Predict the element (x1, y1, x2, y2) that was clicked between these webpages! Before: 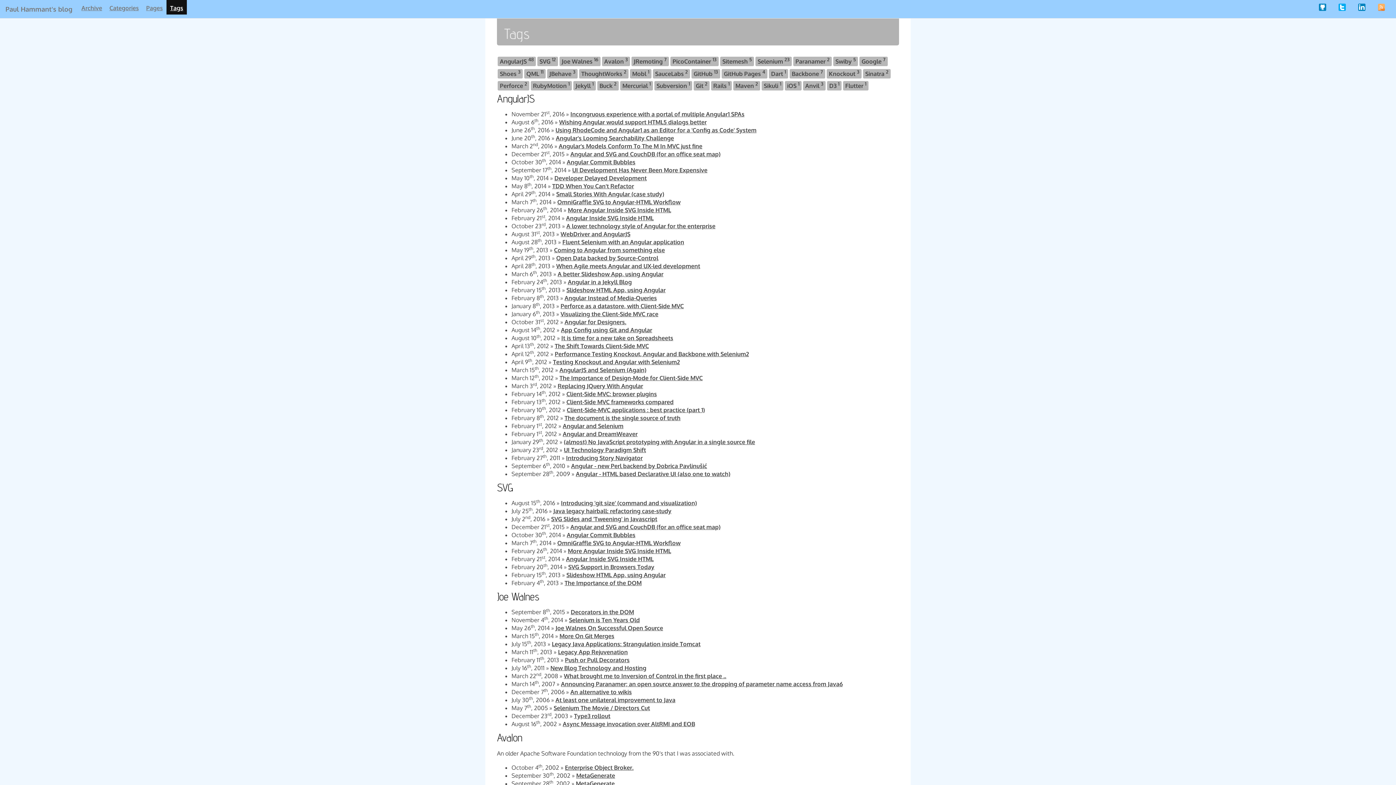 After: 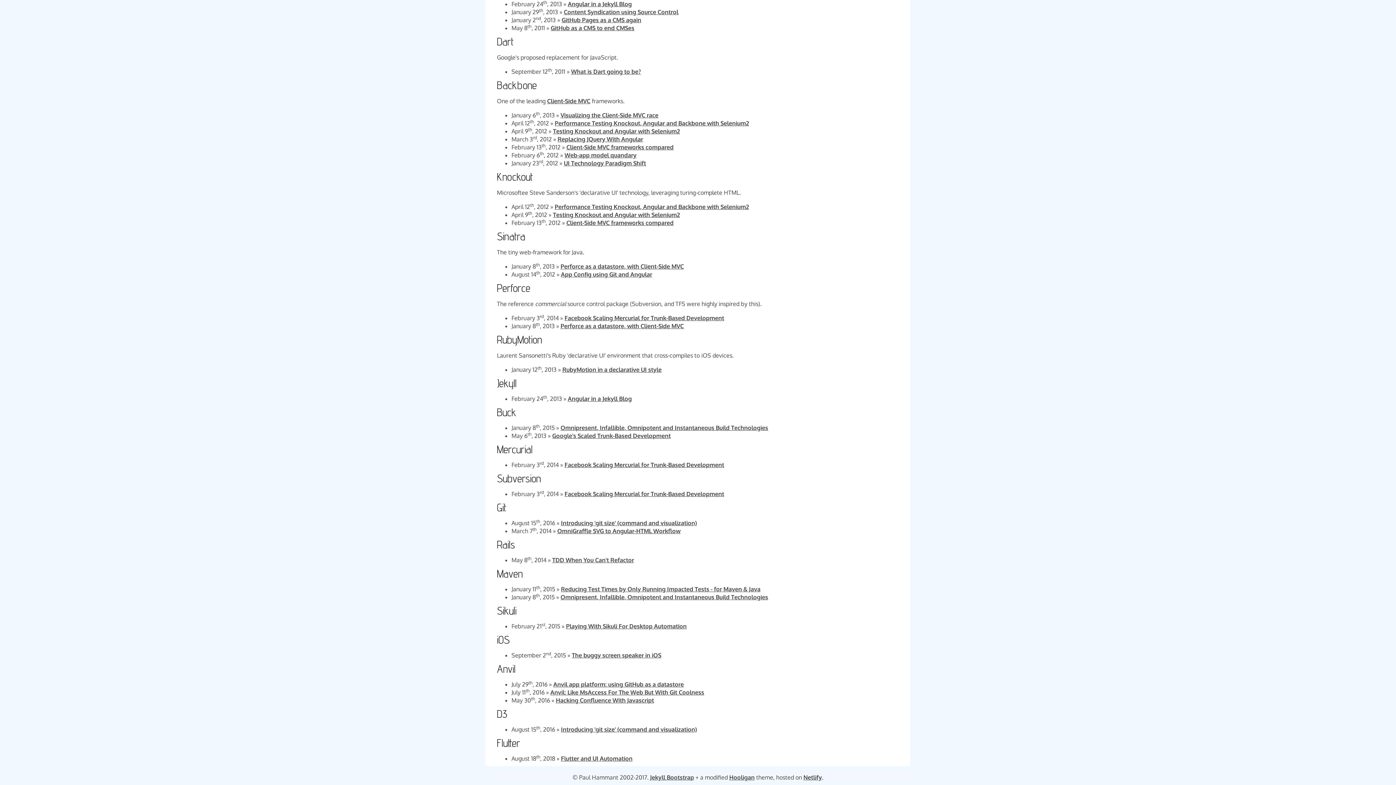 Action: label: D3 1 bbox: (827, 81, 841, 90)